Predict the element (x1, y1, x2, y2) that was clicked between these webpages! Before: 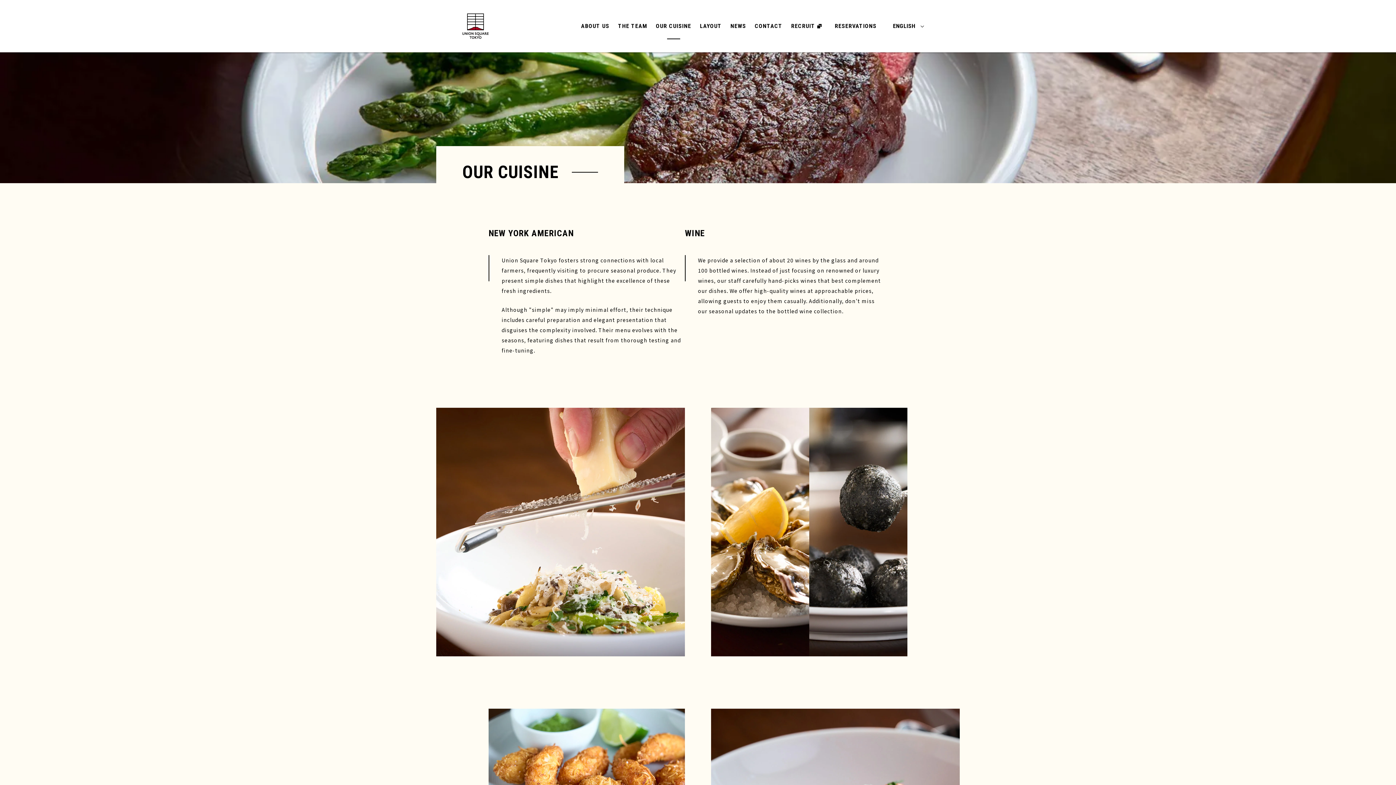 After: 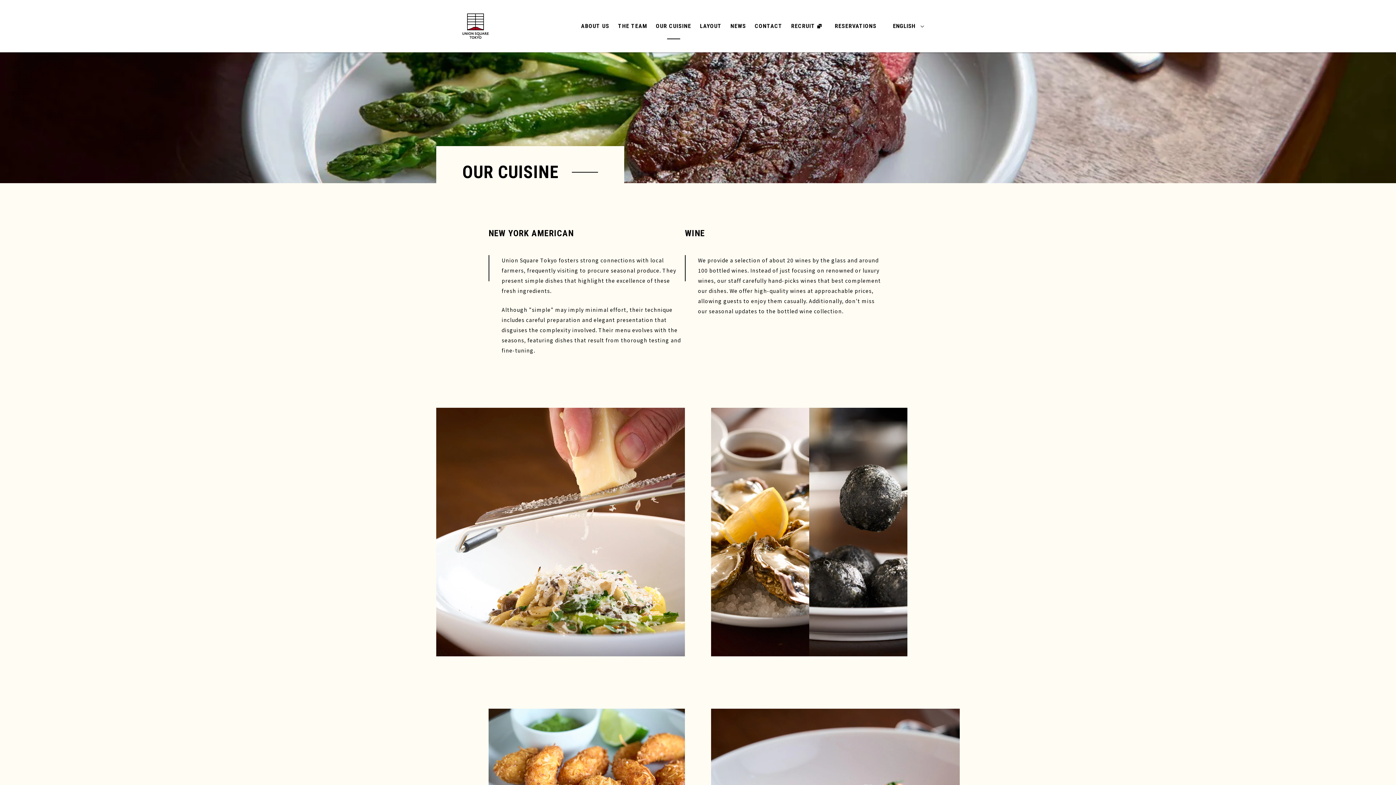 Action: bbox: (651, 13, 695, 39) label: OUR CUISINE